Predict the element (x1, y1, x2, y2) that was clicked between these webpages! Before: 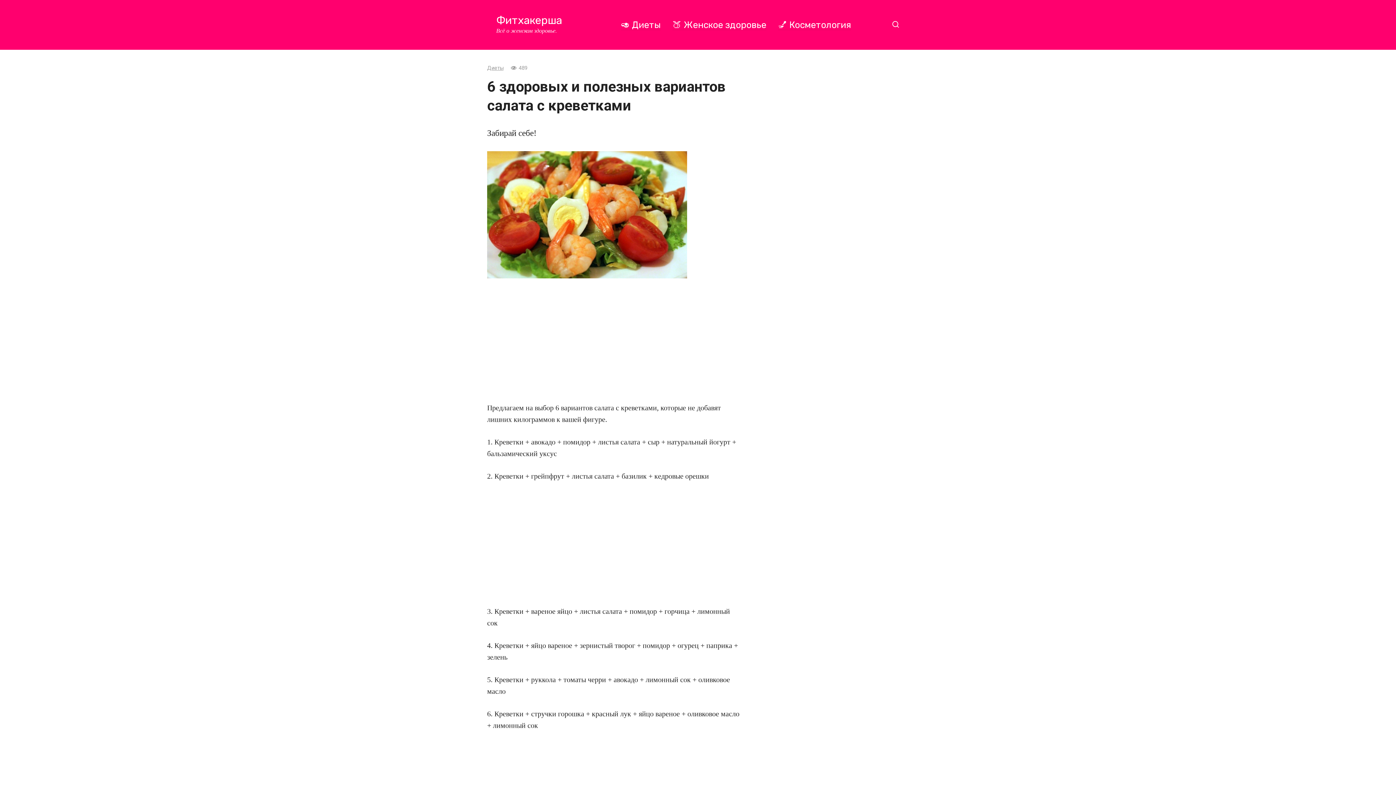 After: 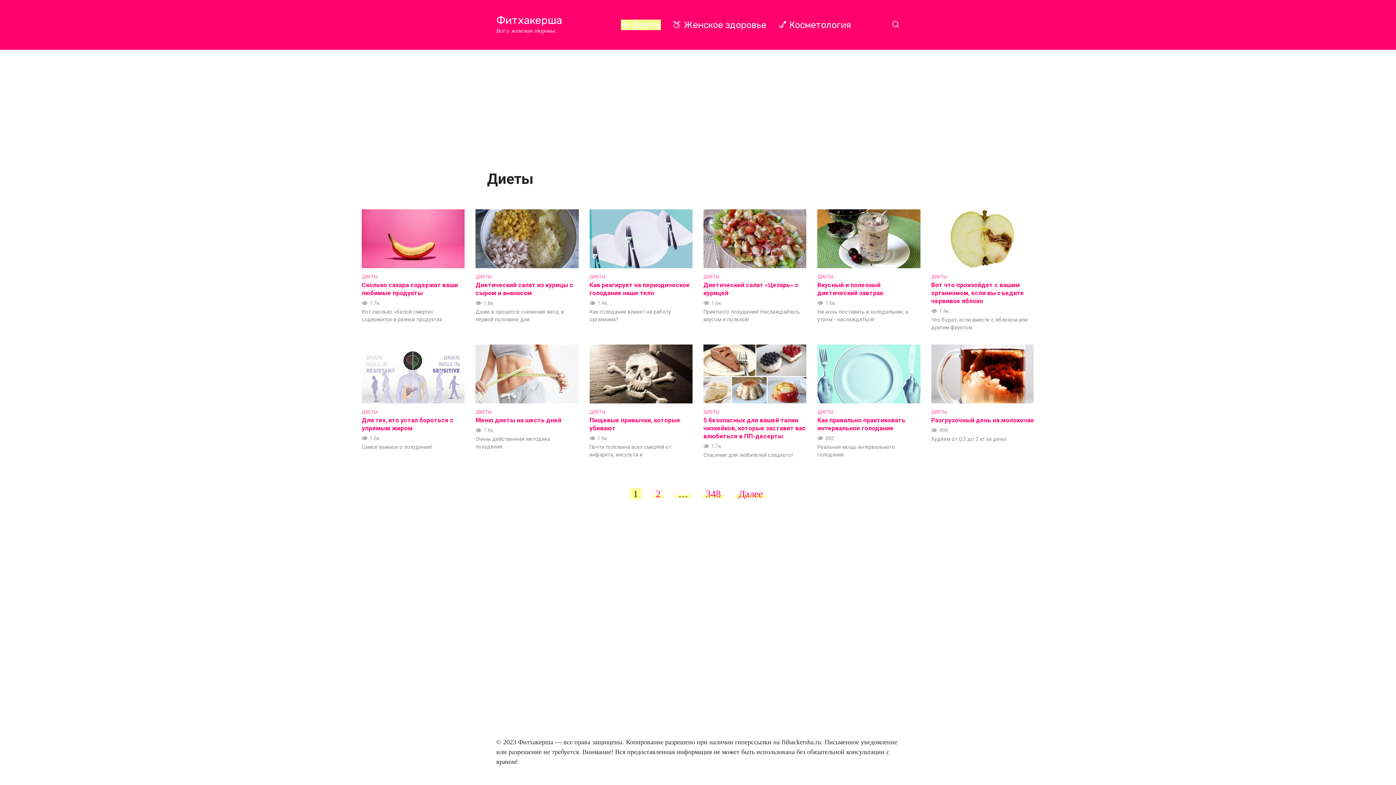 Action: bbox: (620, 19, 660, 30) label: 🥑 Диеты